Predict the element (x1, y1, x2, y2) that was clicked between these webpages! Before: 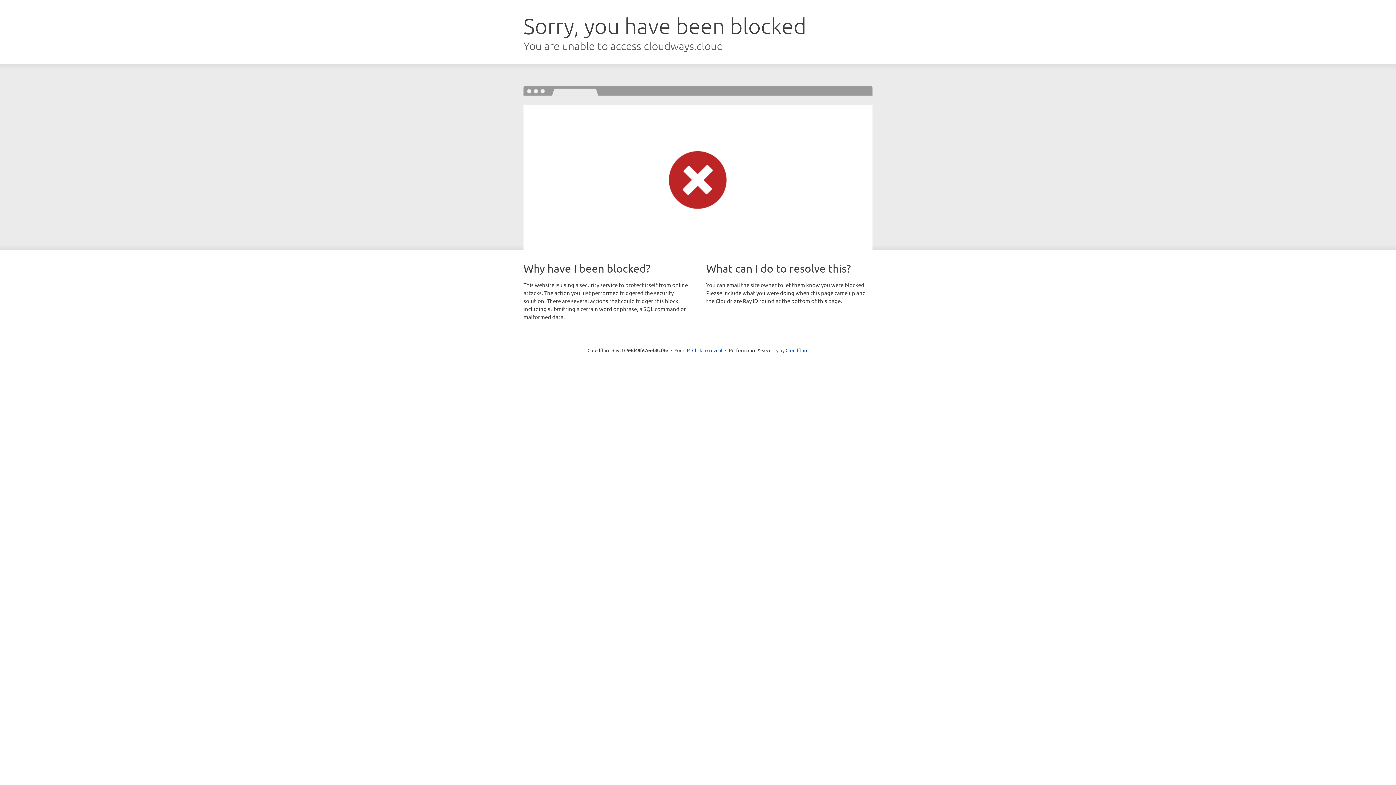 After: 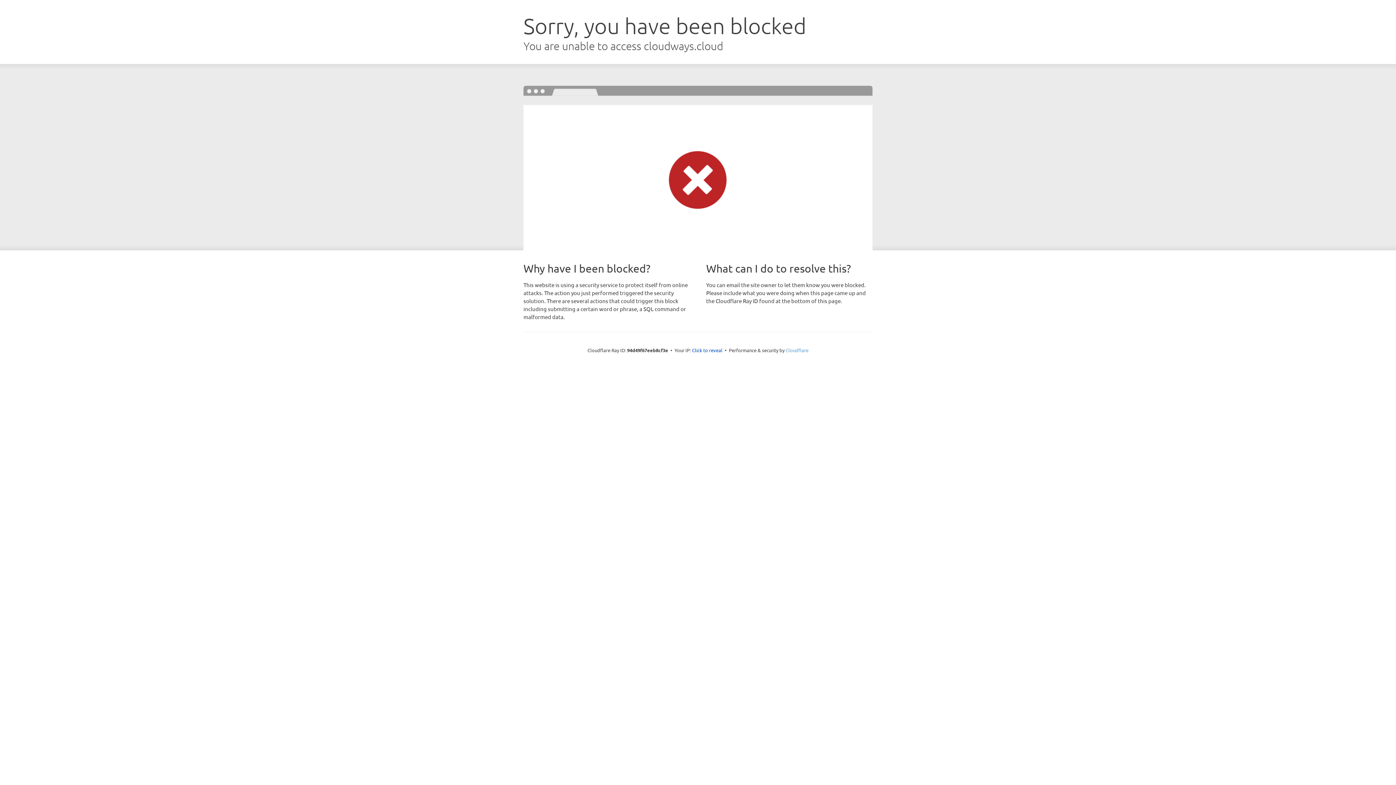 Action: bbox: (785, 347, 808, 353) label: Cloudflare